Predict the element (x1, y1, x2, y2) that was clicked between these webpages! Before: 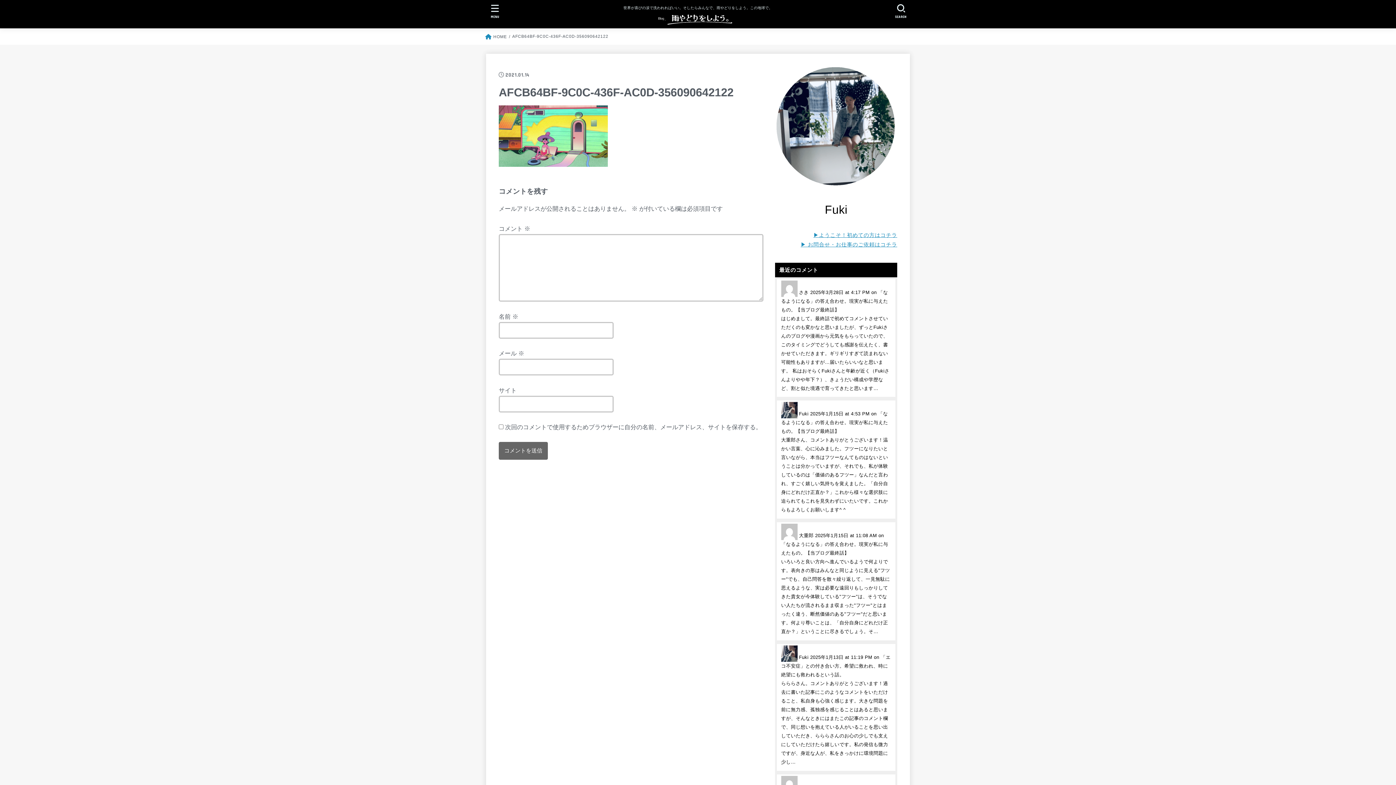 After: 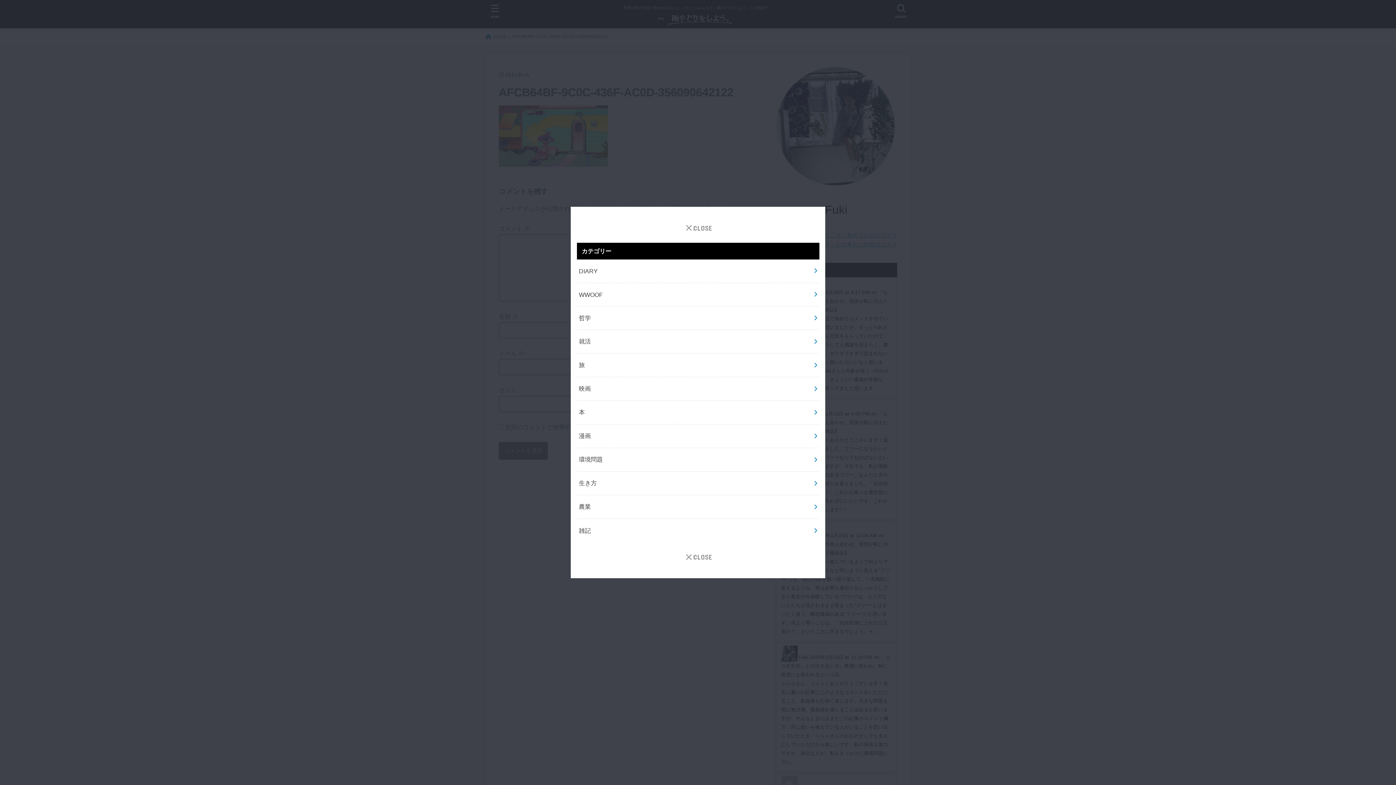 Action: label: MENU bbox: (485, 0, 505, 21)